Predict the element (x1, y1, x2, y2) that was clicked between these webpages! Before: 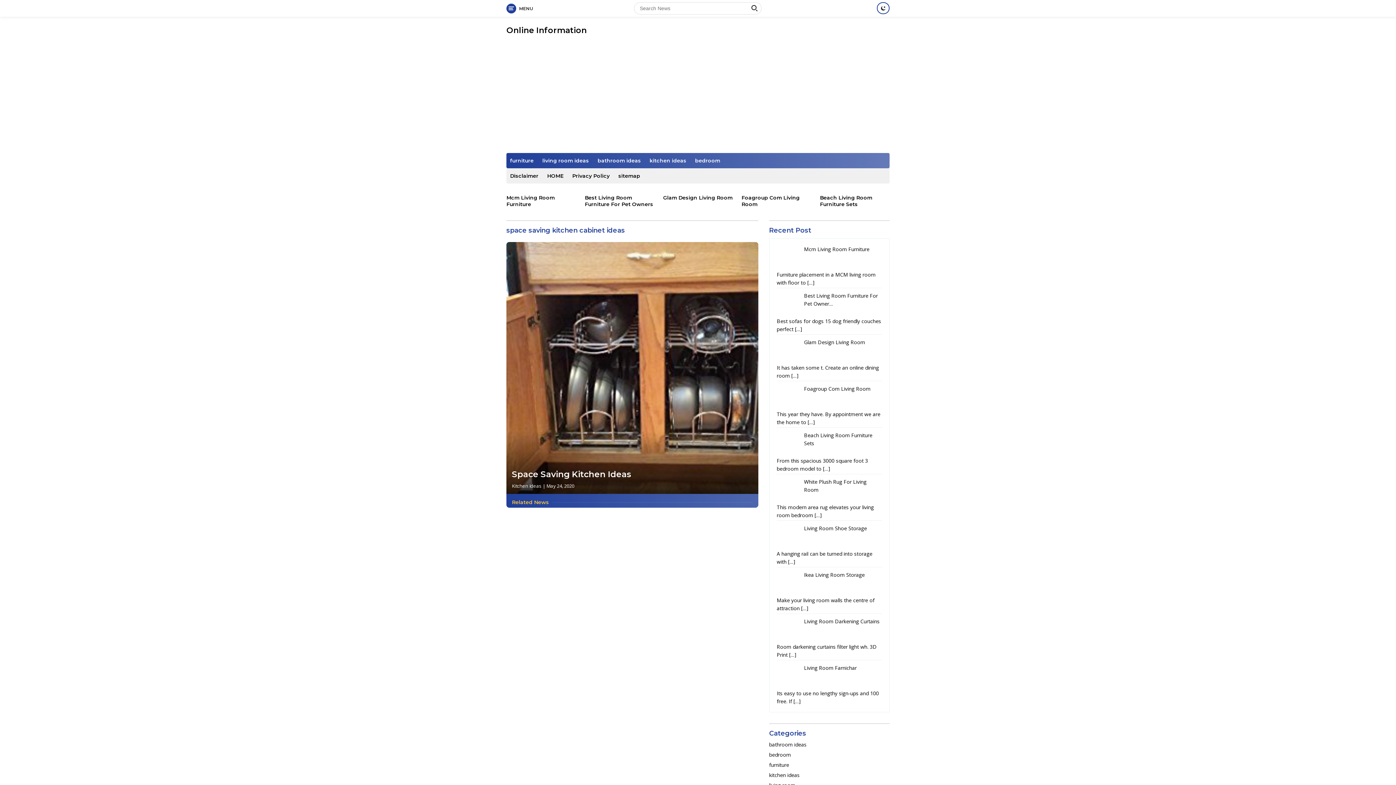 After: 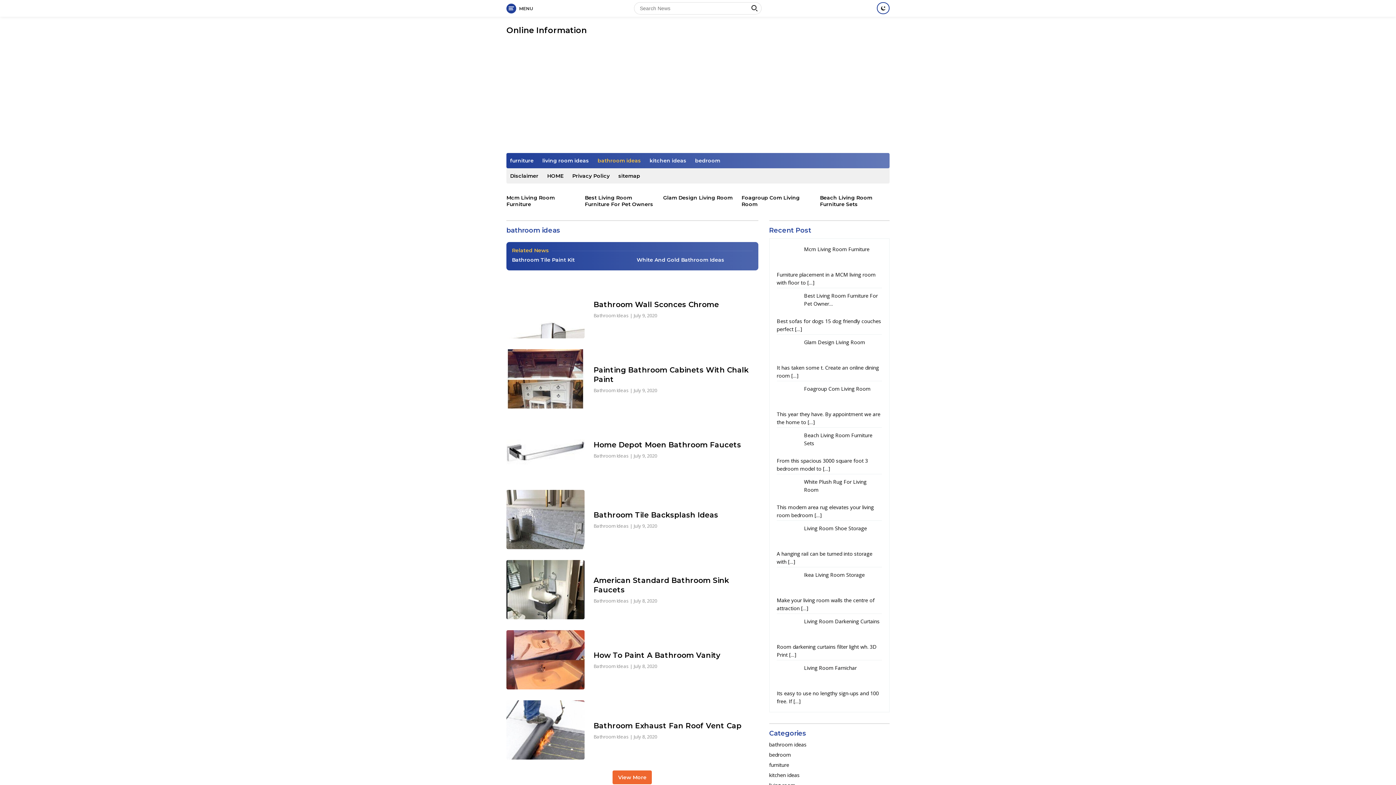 Action: label: bathroom ideas bbox: (594, 153, 644, 168)